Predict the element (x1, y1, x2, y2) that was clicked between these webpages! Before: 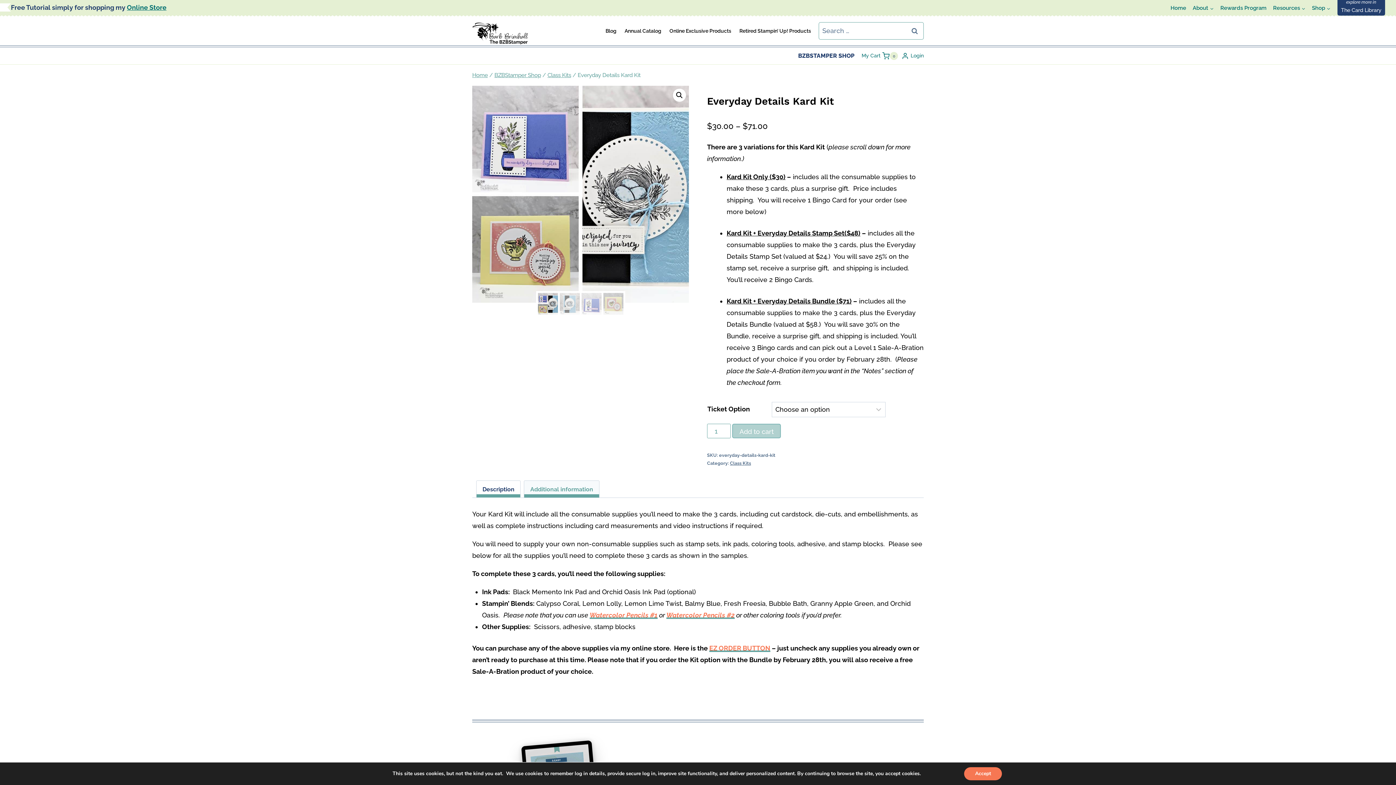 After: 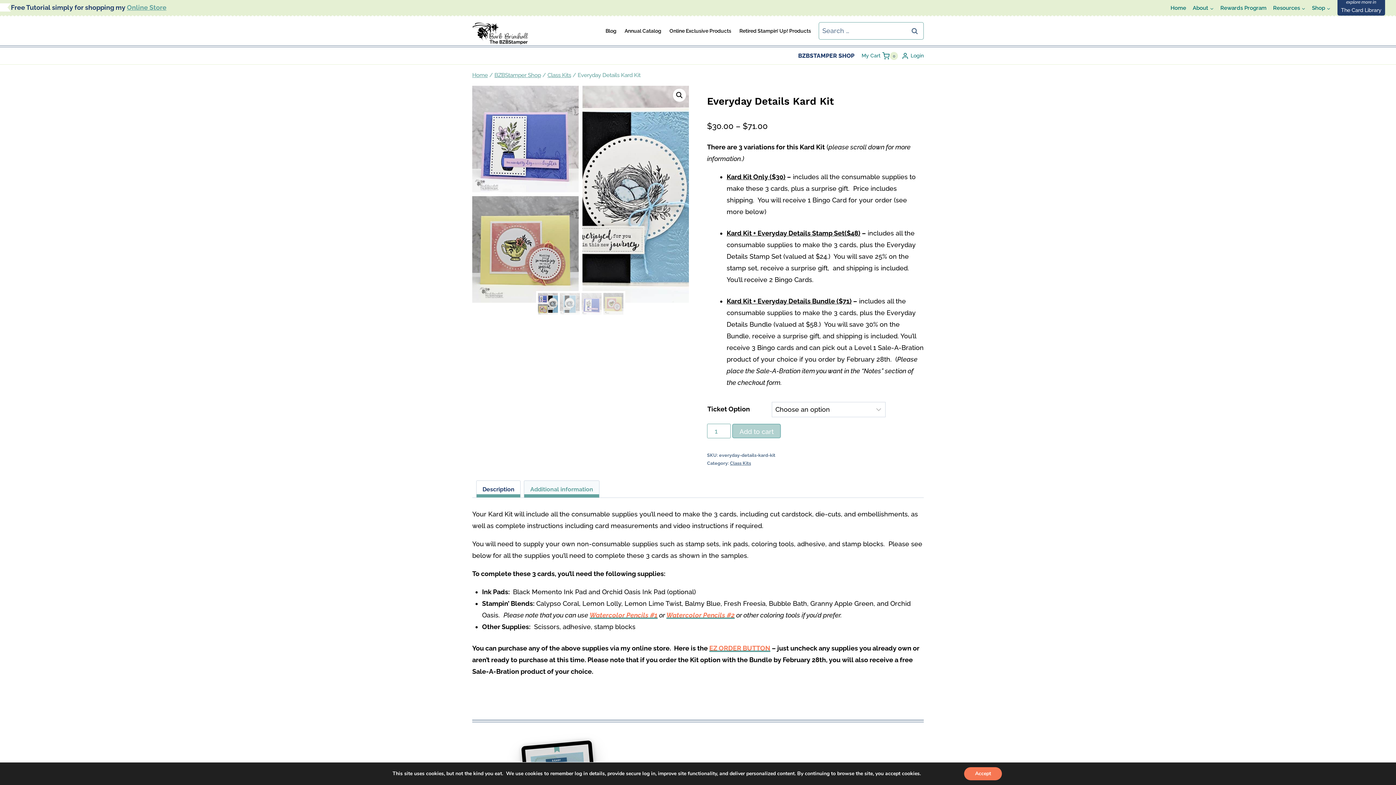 Action: bbox: (126, 3, 166, 11) label: Online Store